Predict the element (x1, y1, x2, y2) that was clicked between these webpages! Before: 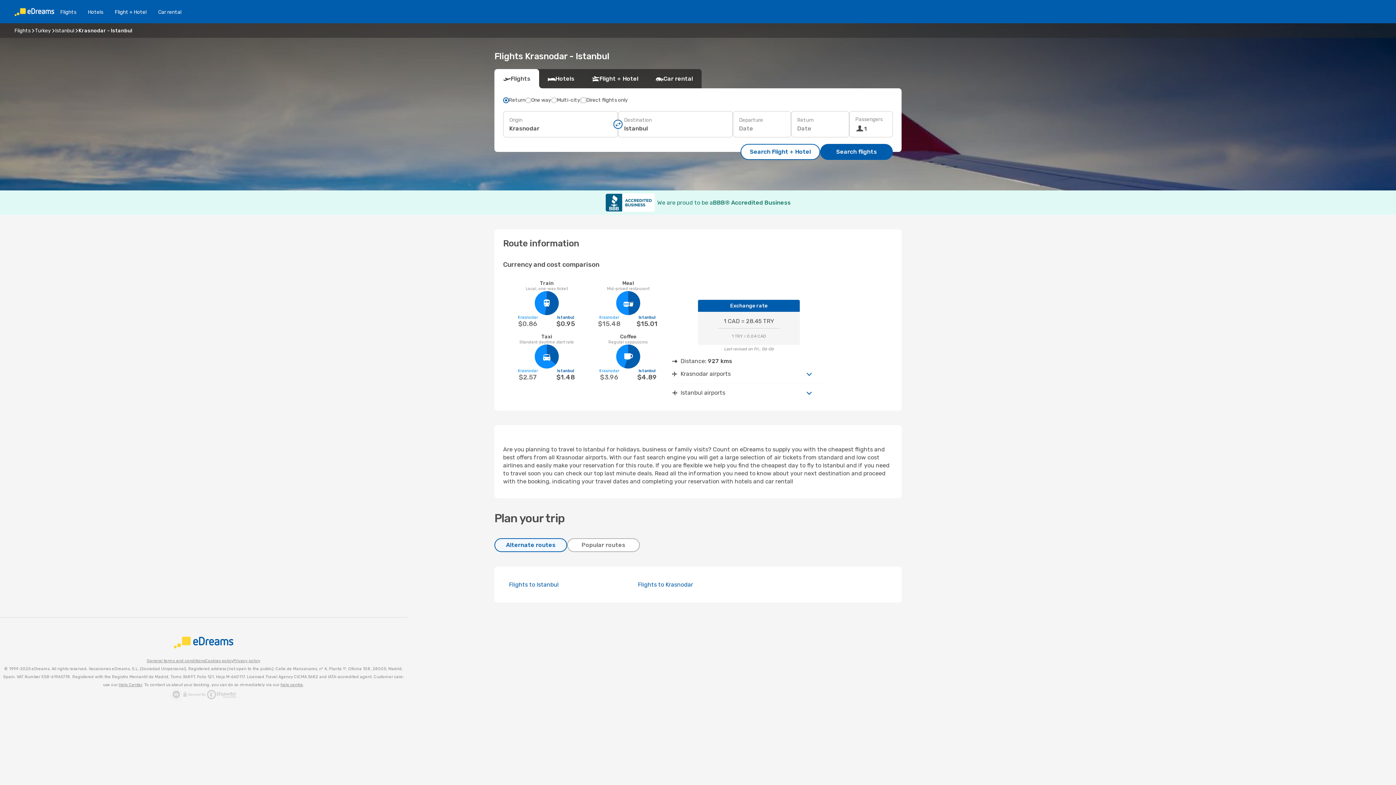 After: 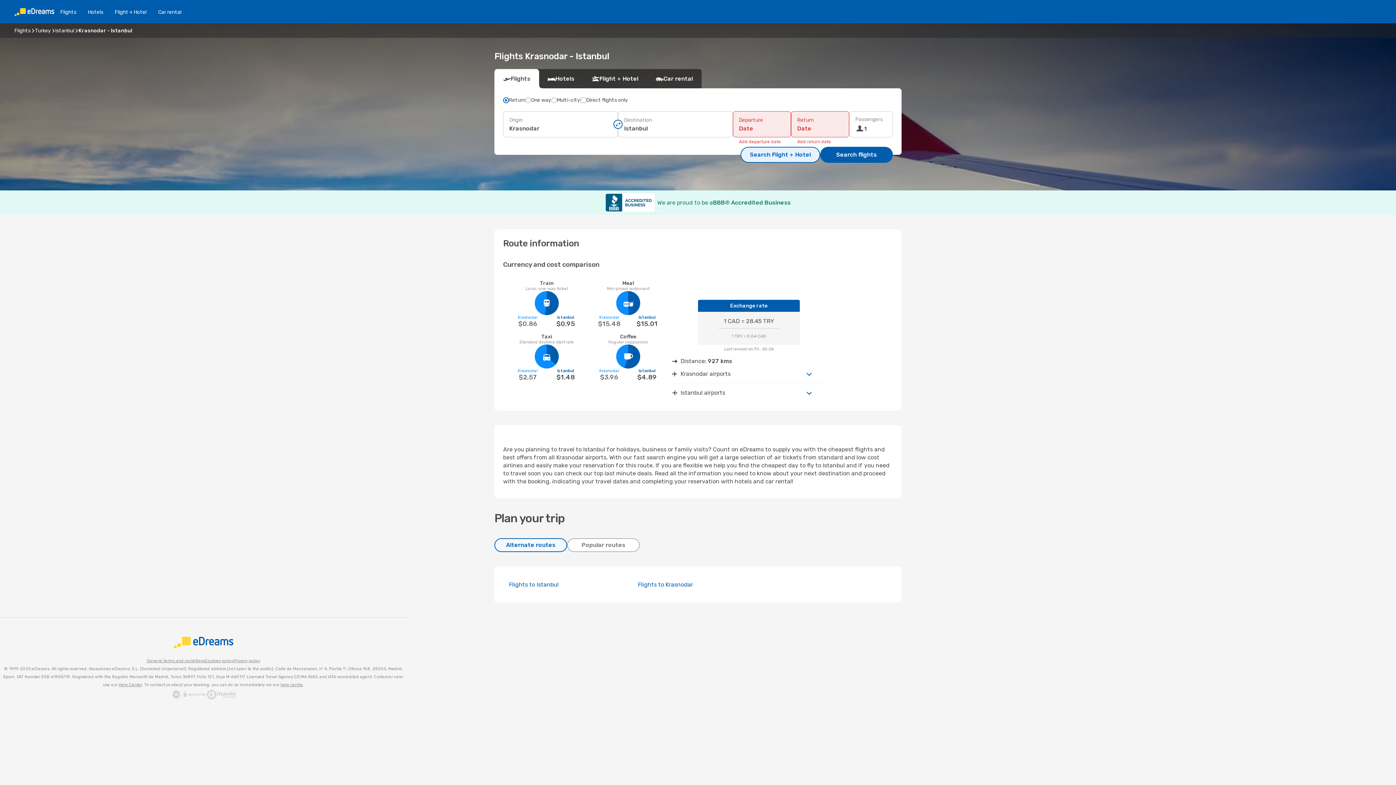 Action: bbox: (740, 144, 820, 160) label: Search Flight + Hotel